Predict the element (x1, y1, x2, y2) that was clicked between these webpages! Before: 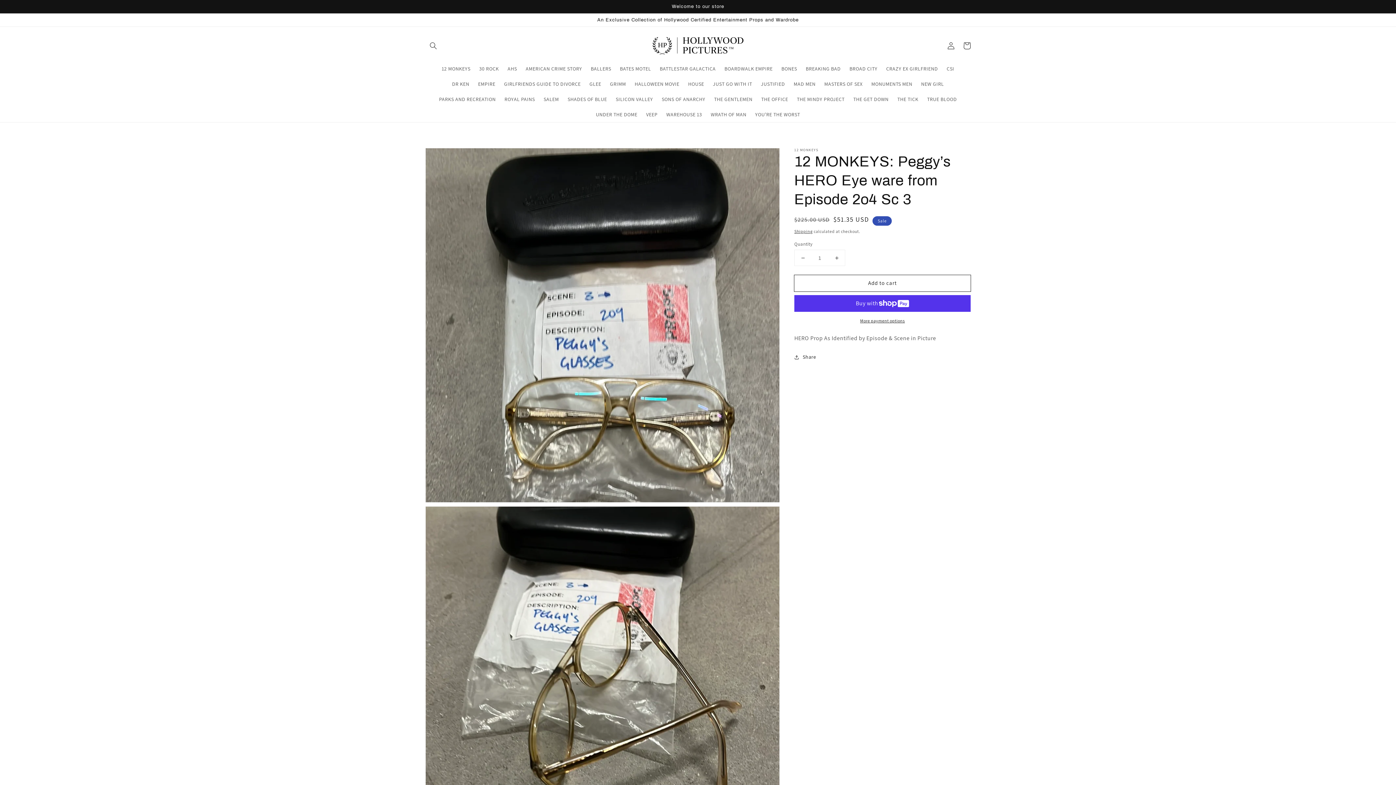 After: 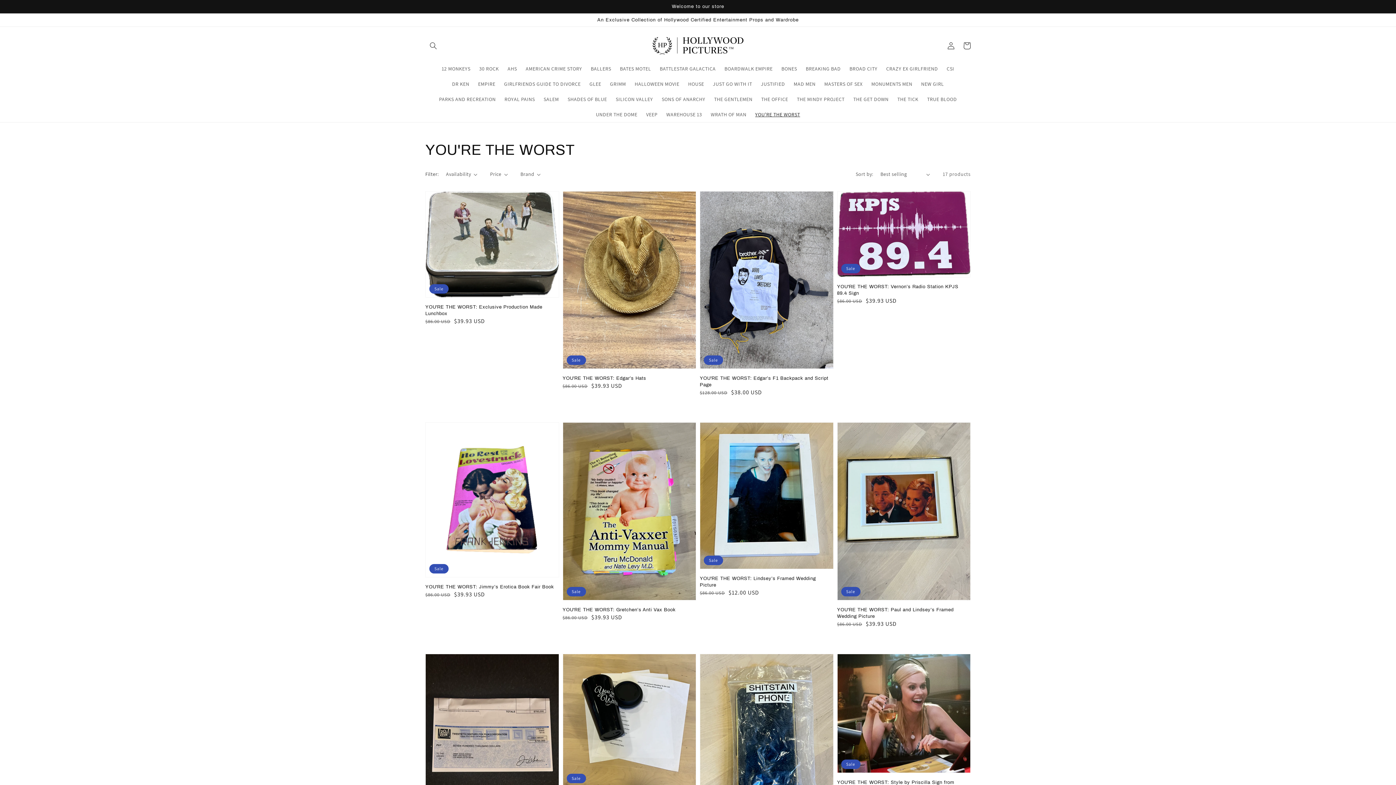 Action: bbox: (751, 106, 804, 122) label: YOU'RE THE WORST